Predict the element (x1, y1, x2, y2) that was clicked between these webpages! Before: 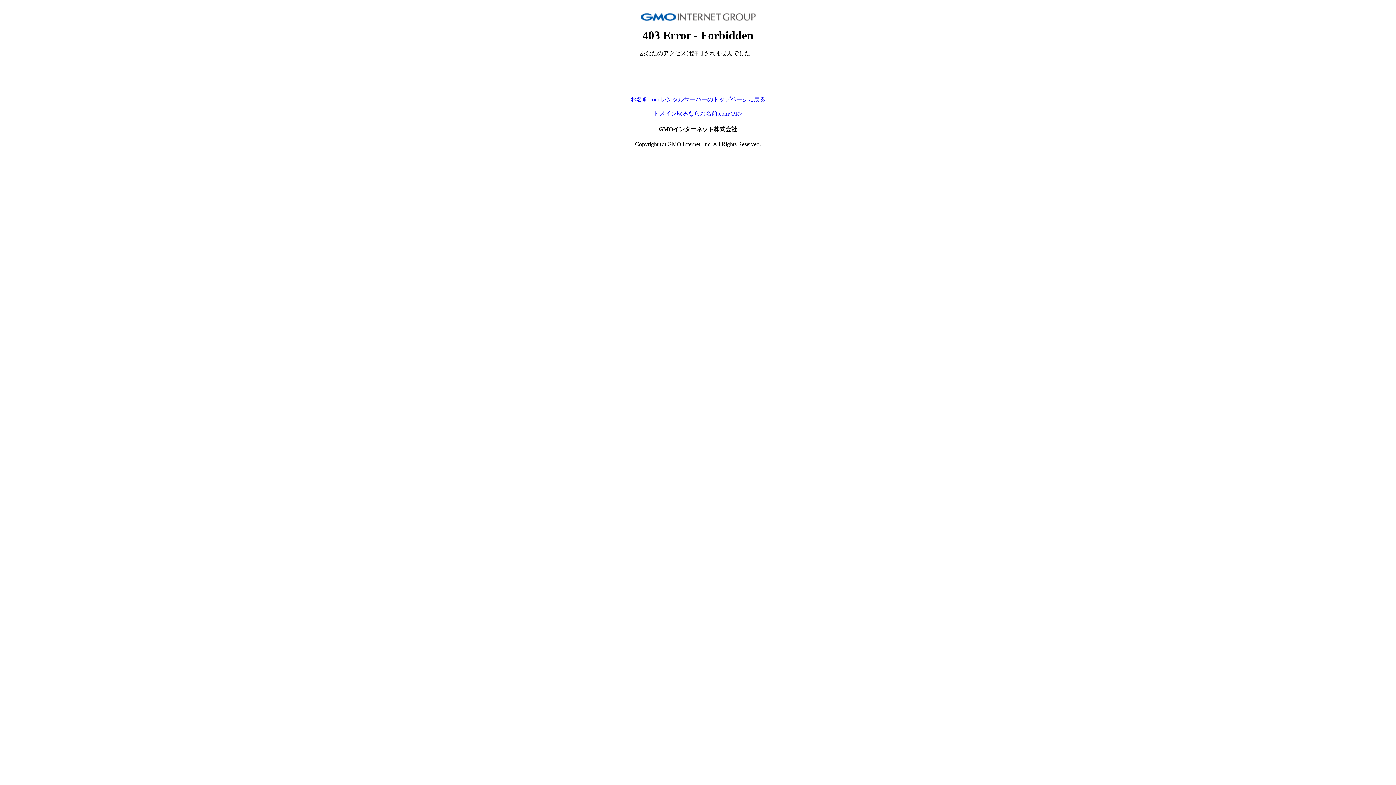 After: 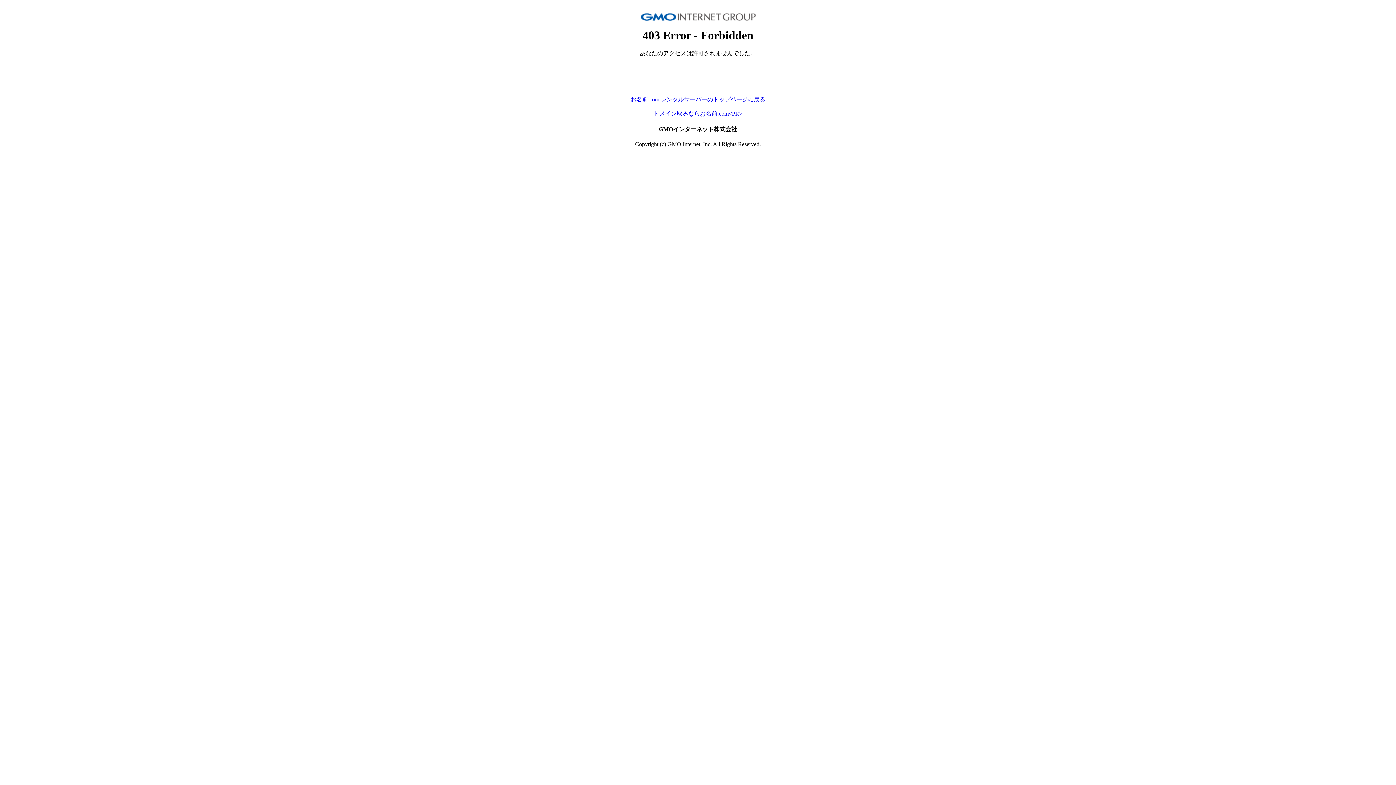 Action: label: お名前.com レンタルサーバーのトップページに戻る bbox: (630, 96, 765, 102)